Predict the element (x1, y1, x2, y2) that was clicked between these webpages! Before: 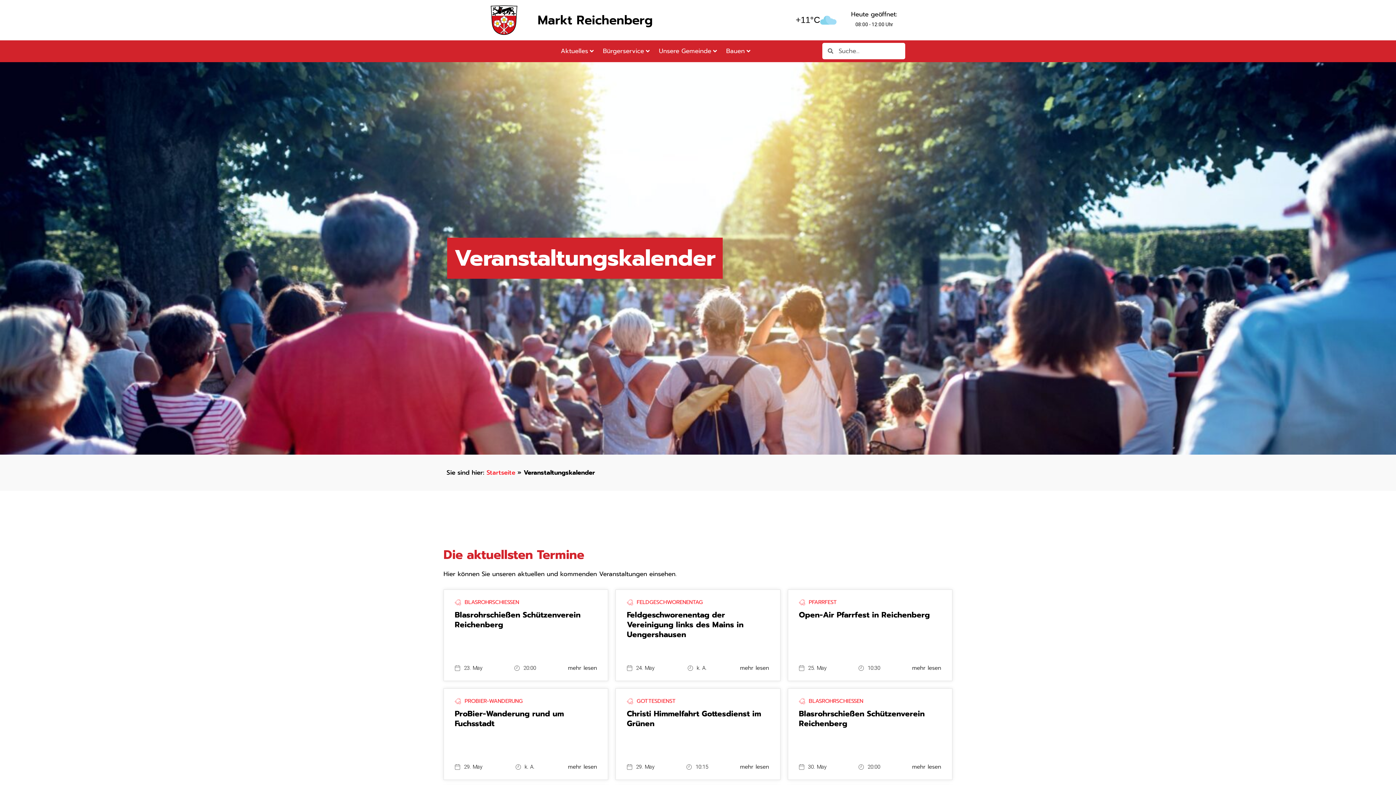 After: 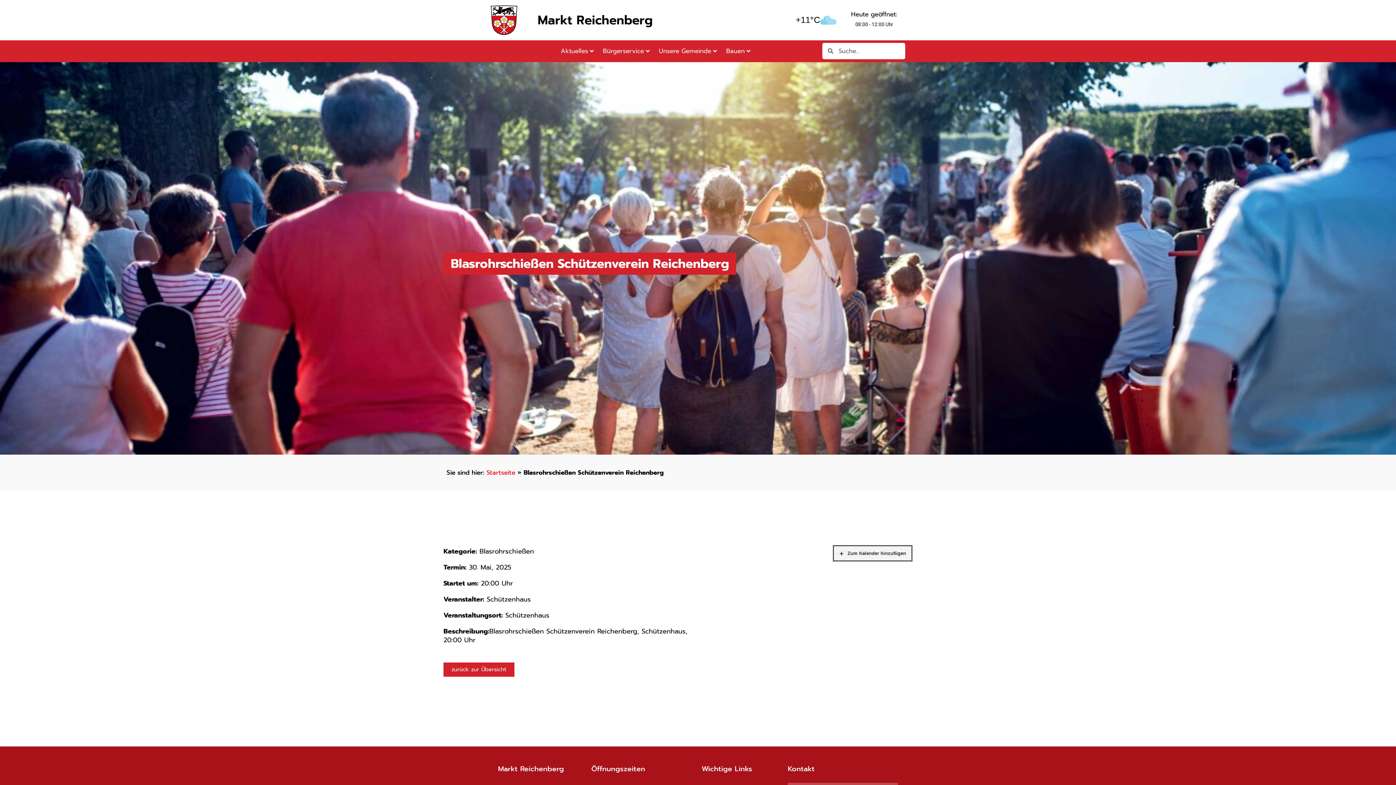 Action: label: mehr lesen bbox: (912, 764, 941, 770)